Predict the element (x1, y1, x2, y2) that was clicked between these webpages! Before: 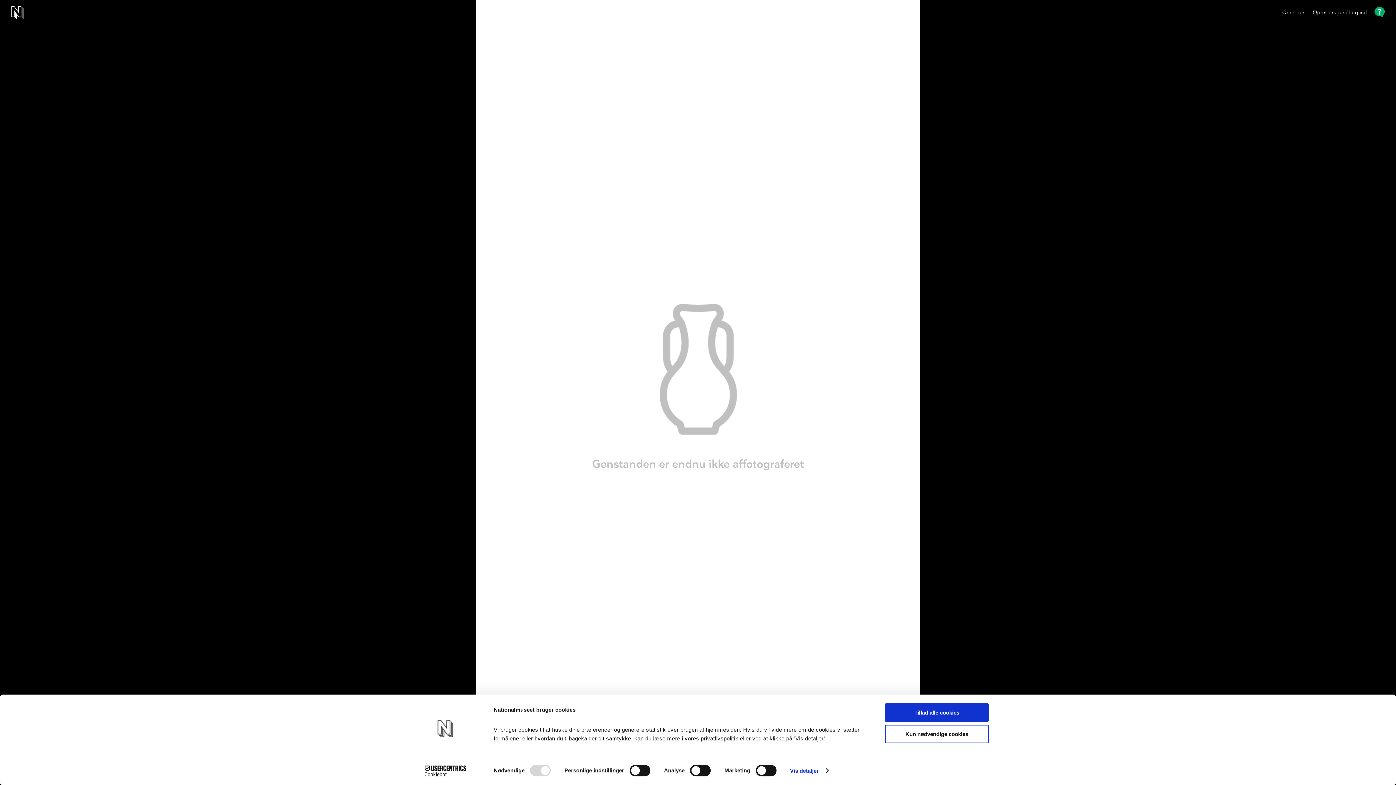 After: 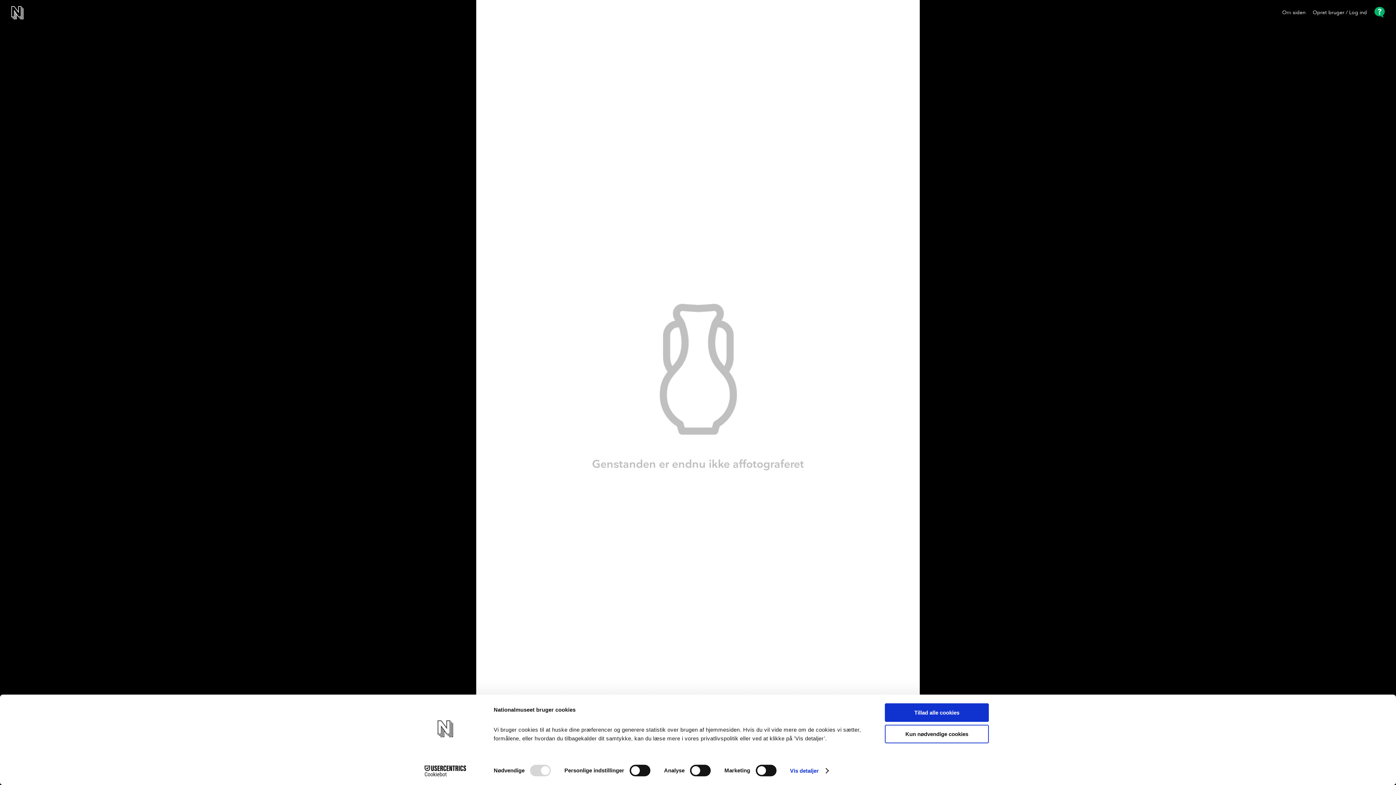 Action: bbox: (413, 765, 477, 776) label: Cookiebot - opens in a new window